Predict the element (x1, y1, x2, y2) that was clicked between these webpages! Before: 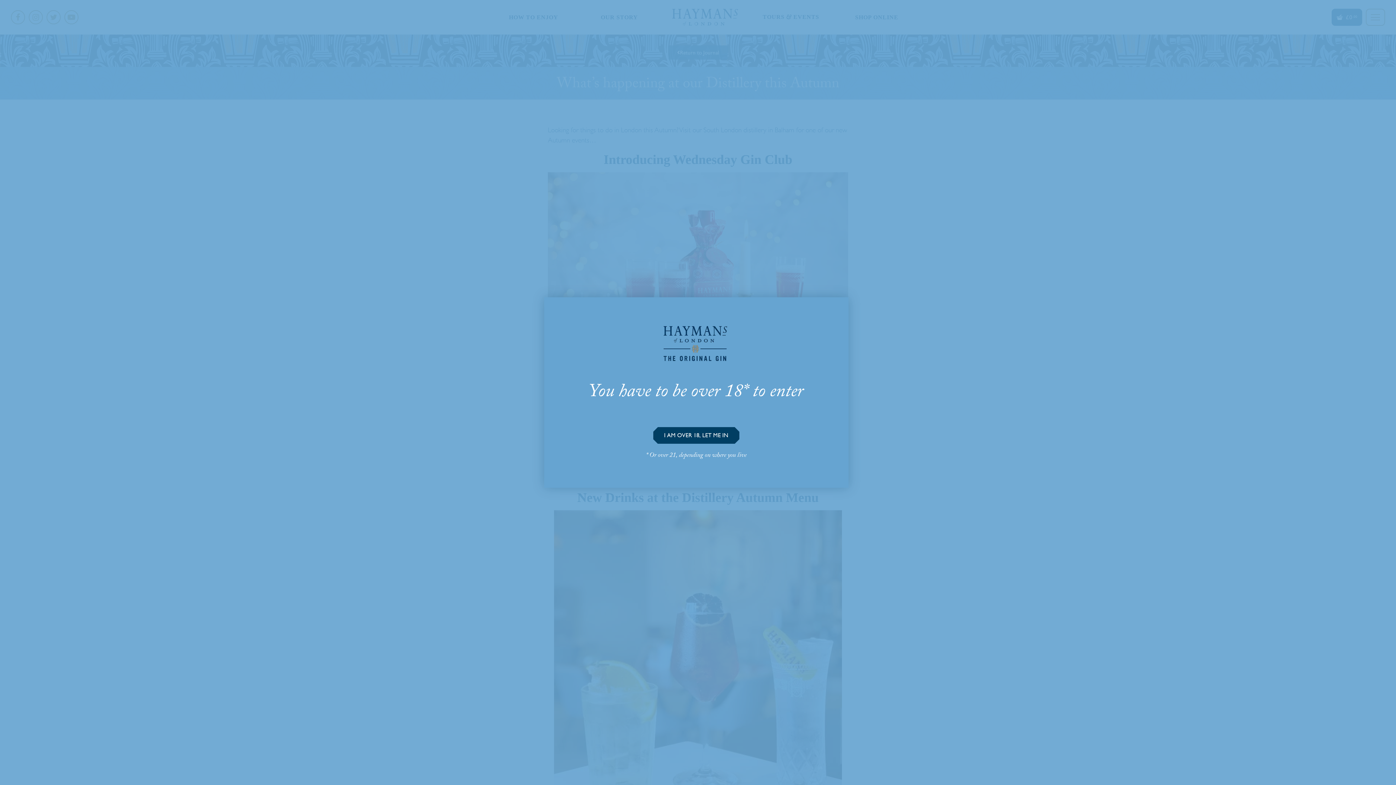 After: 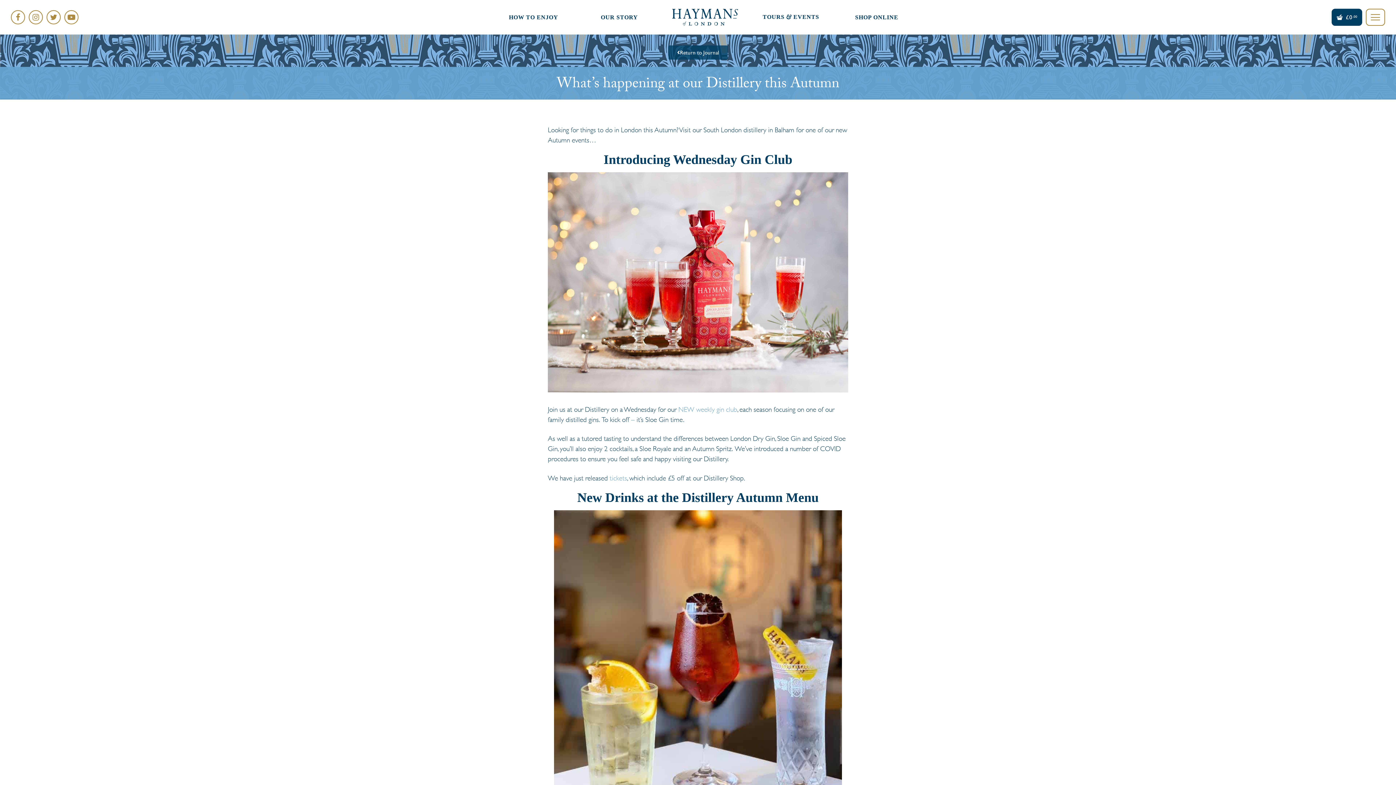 Action: bbox: (653, 427, 739, 444) label: I AM OVER 18, LET ME IN